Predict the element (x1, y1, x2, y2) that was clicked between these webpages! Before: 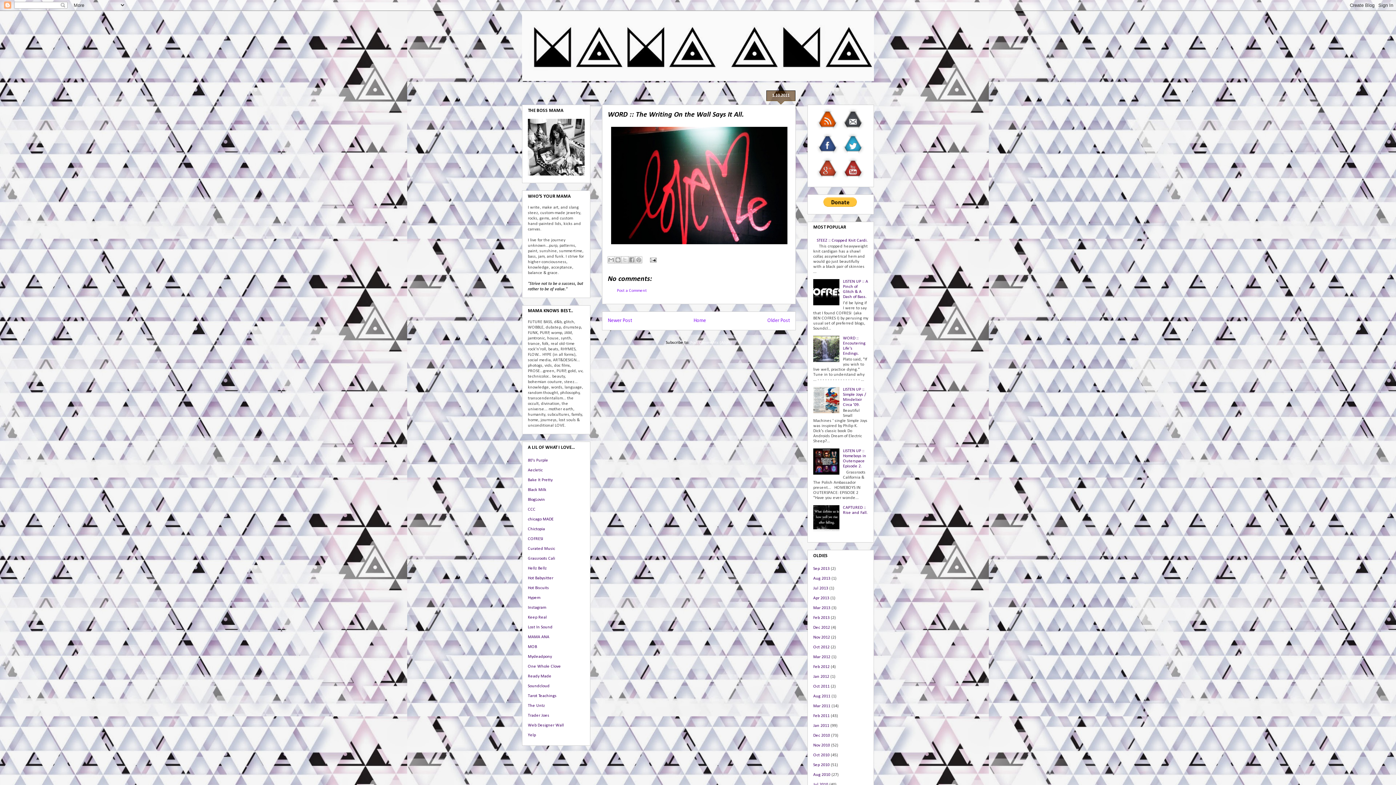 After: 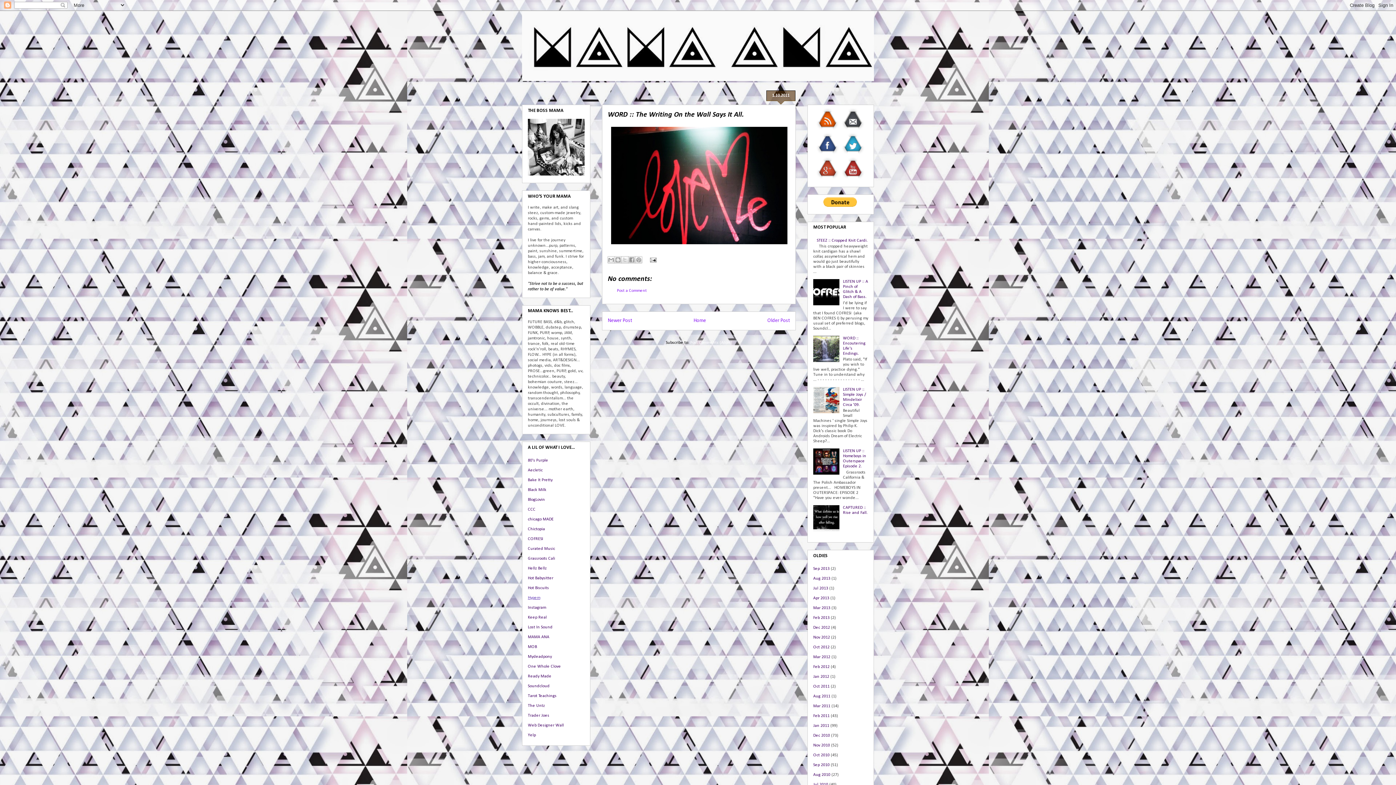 Action: bbox: (528, 596, 540, 600) label: Hypem